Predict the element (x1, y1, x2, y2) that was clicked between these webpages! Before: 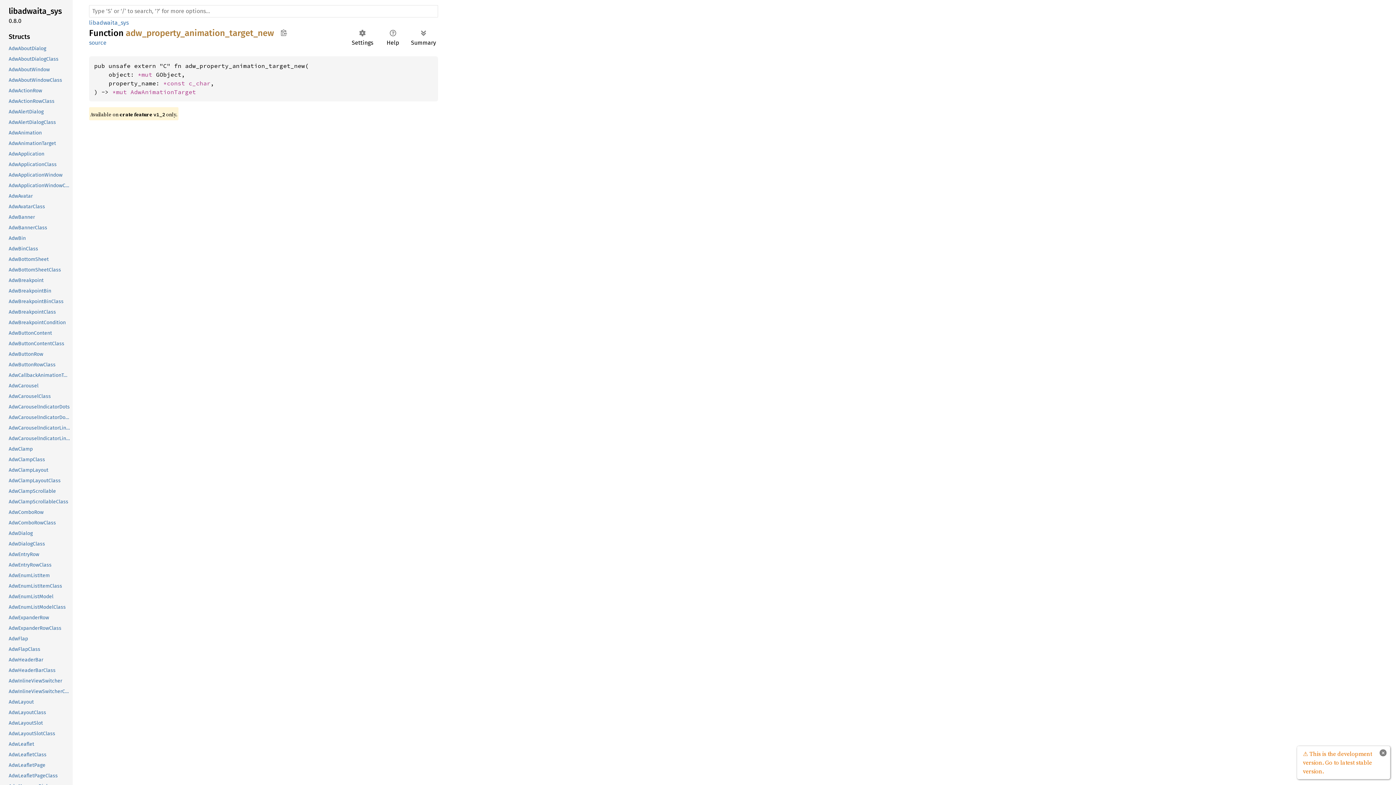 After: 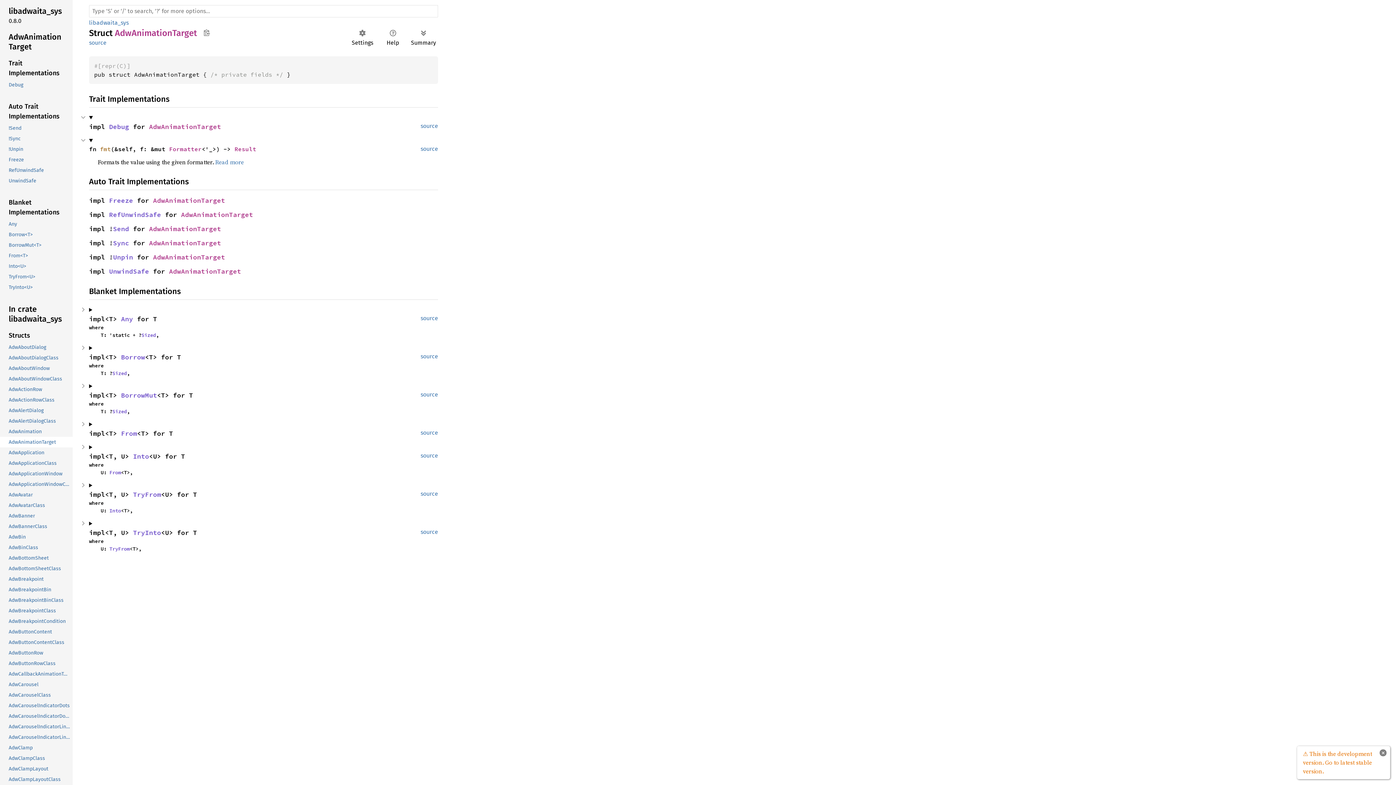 Action: bbox: (-1, 138, 71, 148) label: AdwAnimationTarget